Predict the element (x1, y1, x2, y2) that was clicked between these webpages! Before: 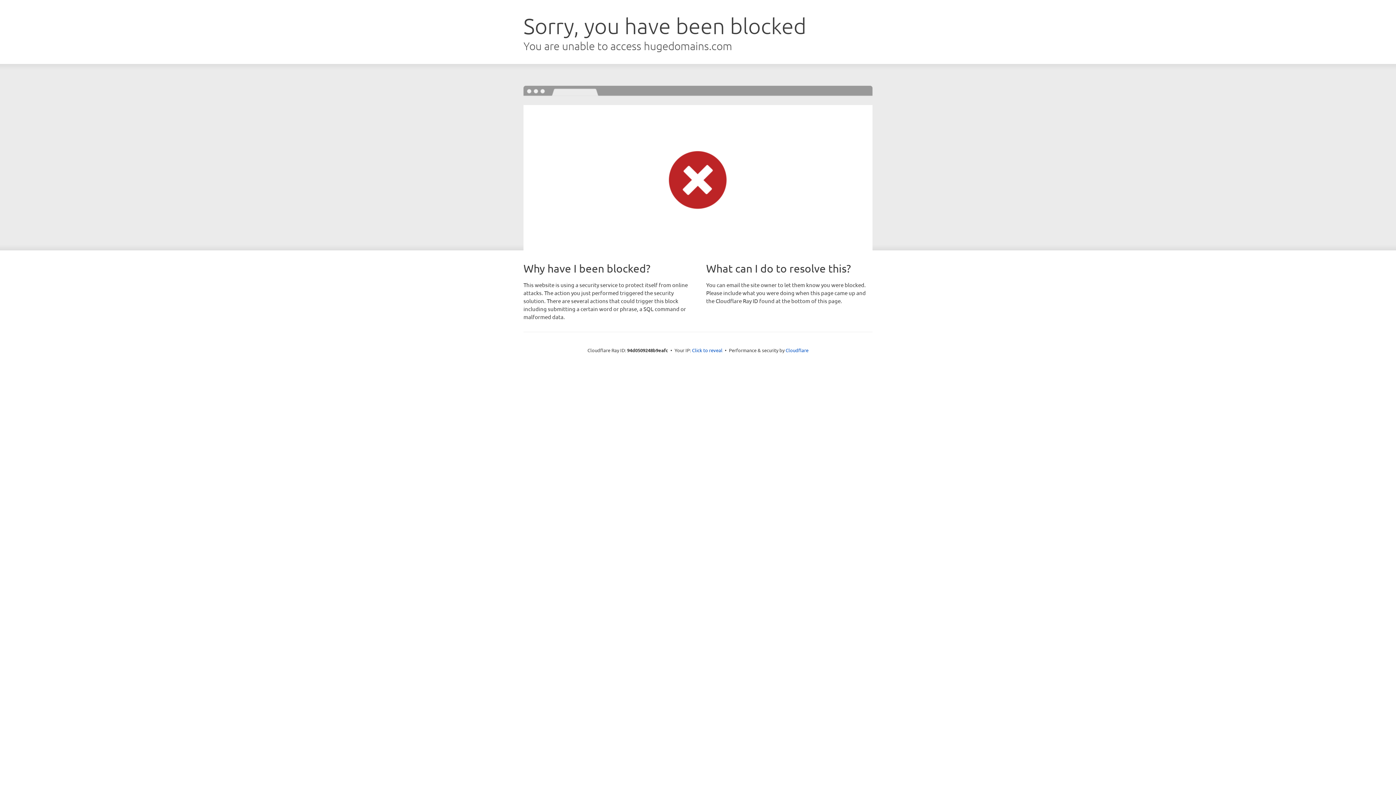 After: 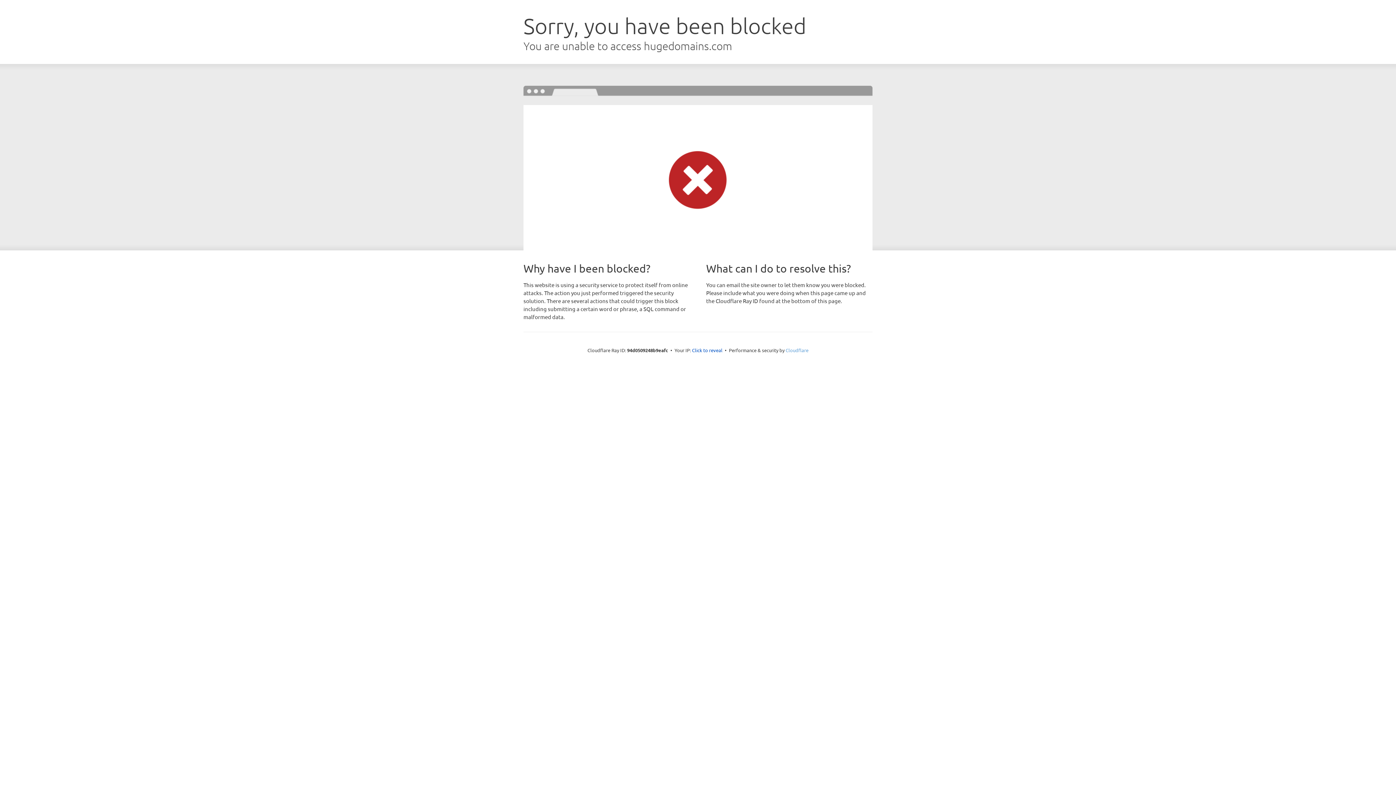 Action: label: Cloudflare bbox: (785, 347, 808, 353)